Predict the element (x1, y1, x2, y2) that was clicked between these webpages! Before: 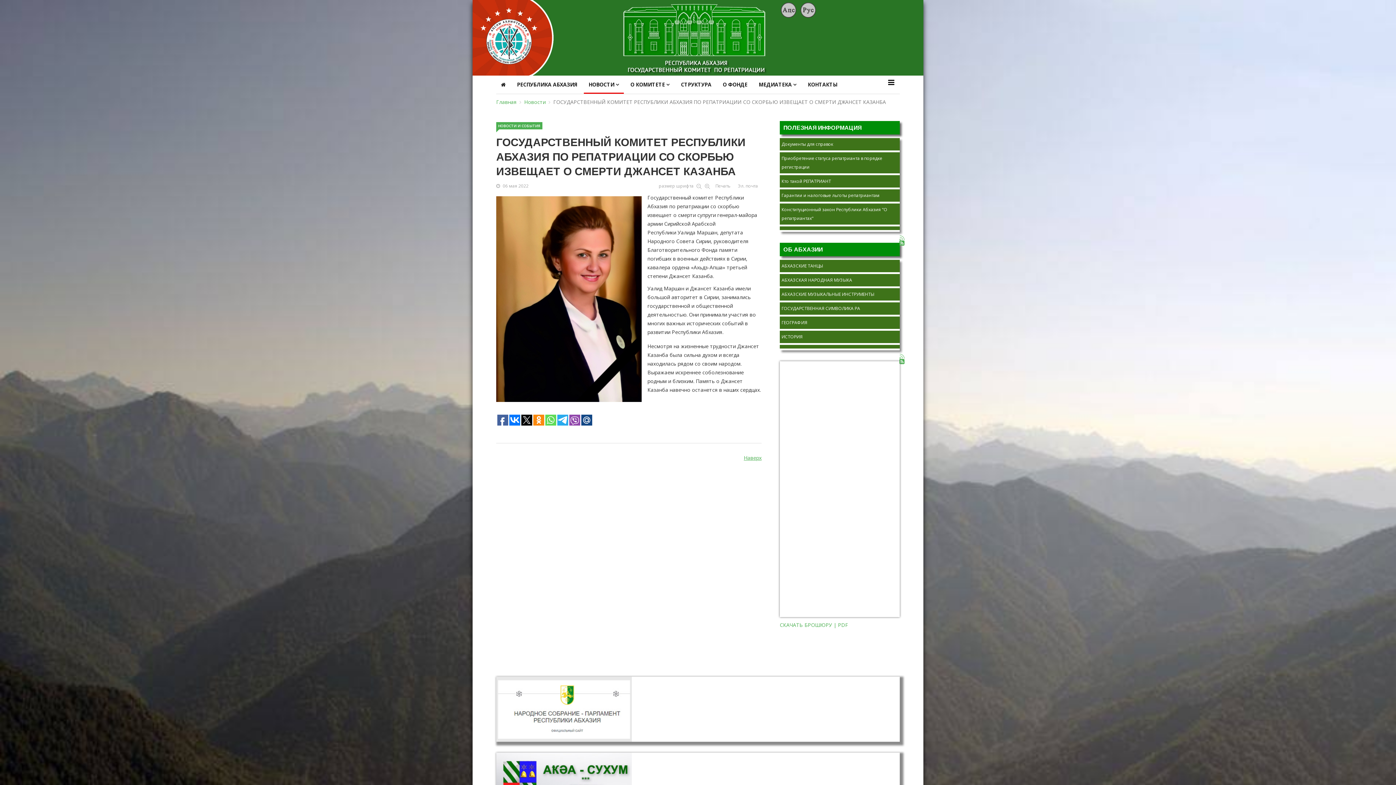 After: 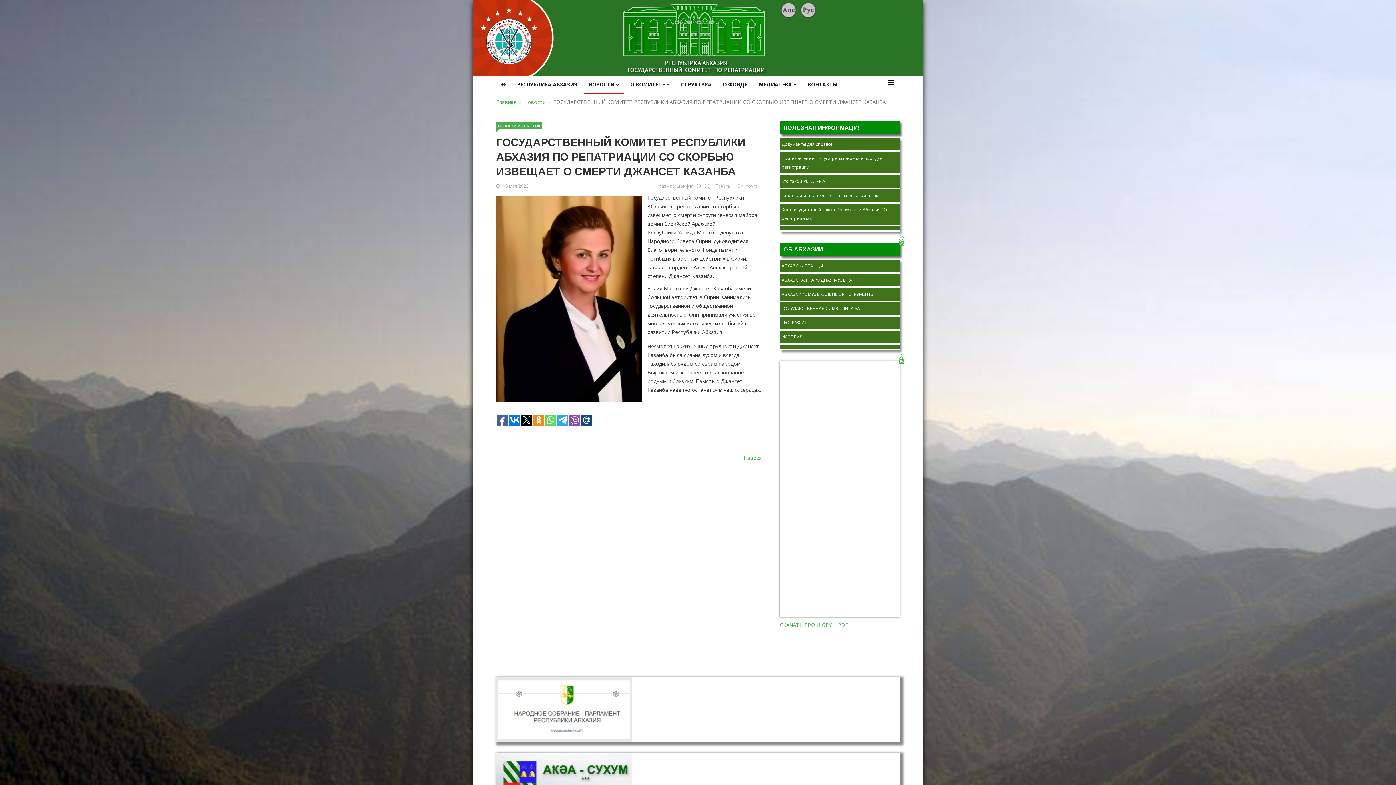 Action: bbox: (557, 414, 568, 425)